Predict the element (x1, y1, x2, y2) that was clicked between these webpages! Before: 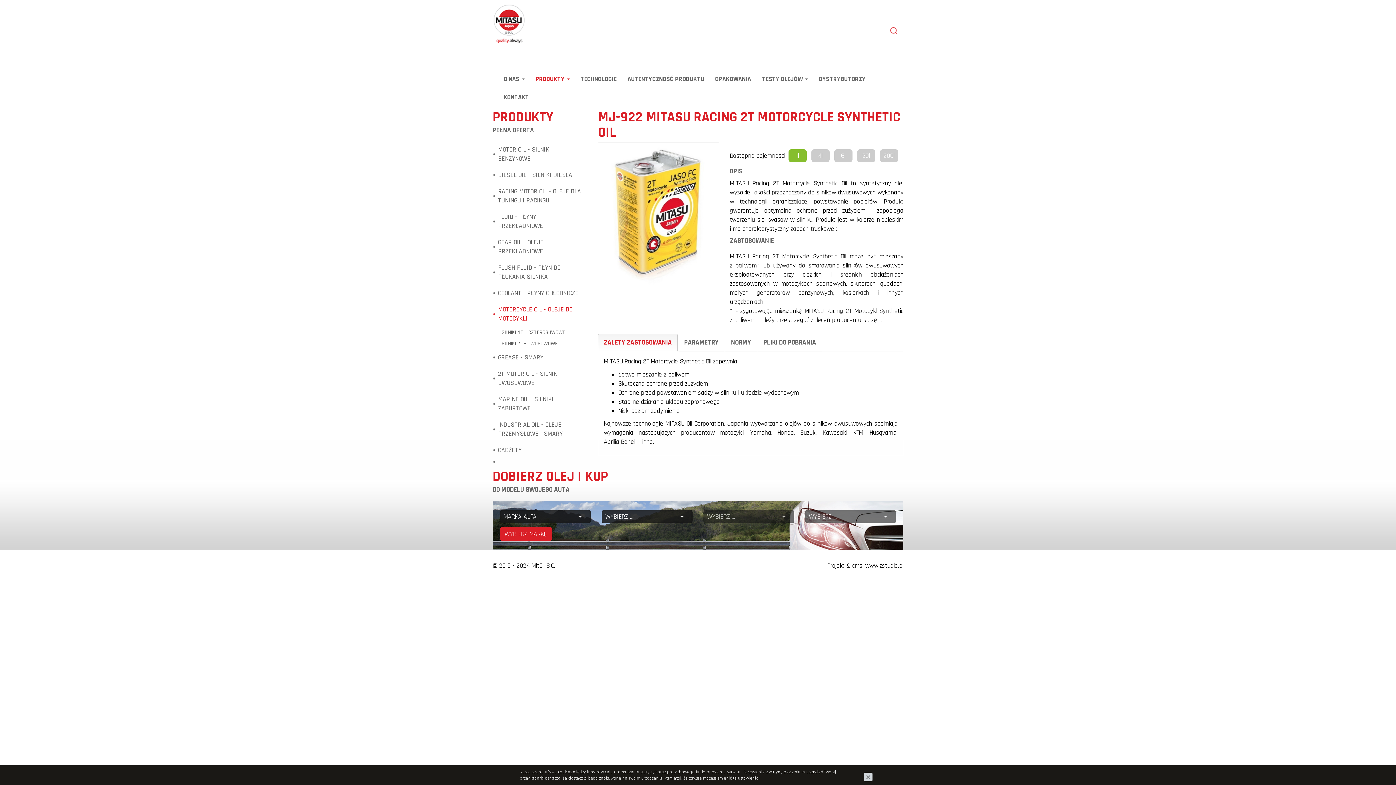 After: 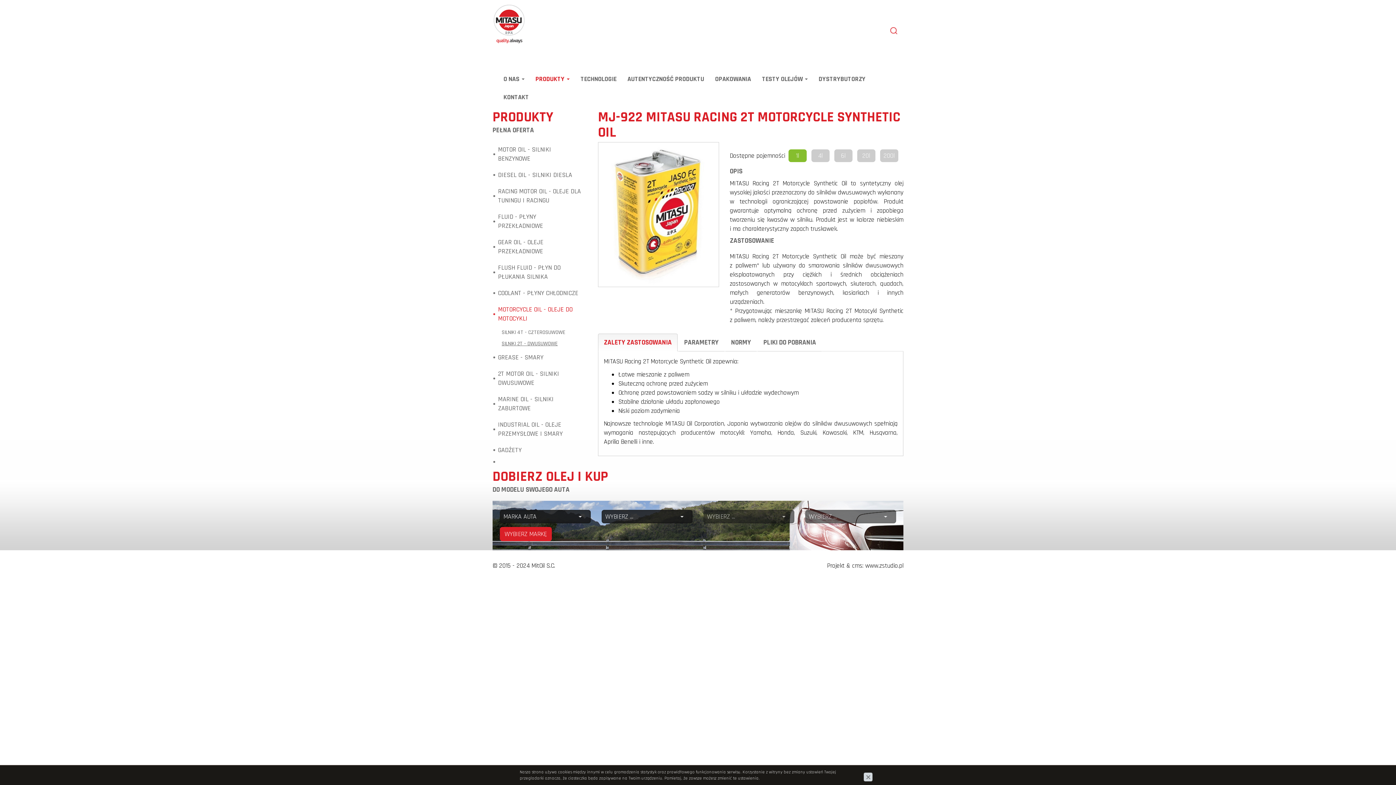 Action: bbox: (598, 333, 677, 351) label: ZALETY ZASTOSOWANIA